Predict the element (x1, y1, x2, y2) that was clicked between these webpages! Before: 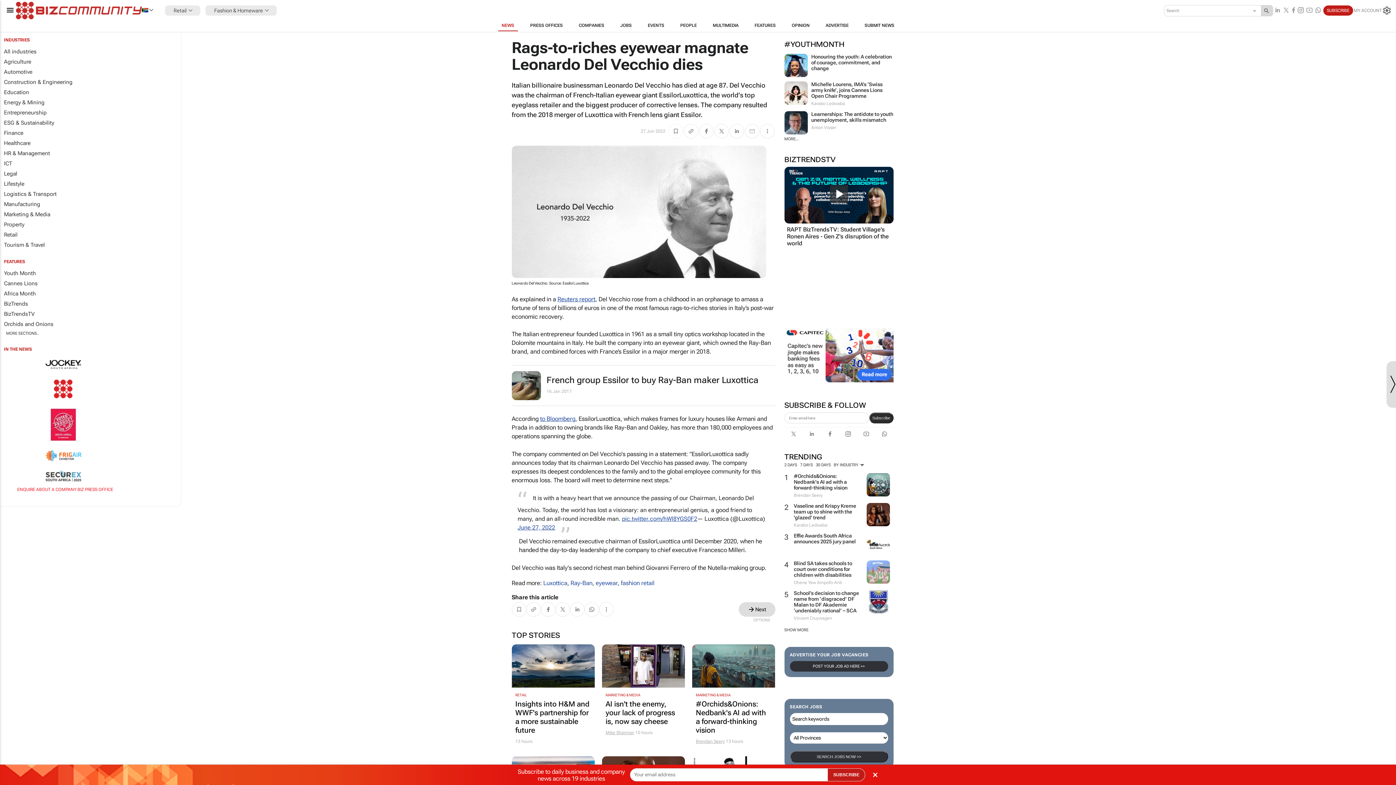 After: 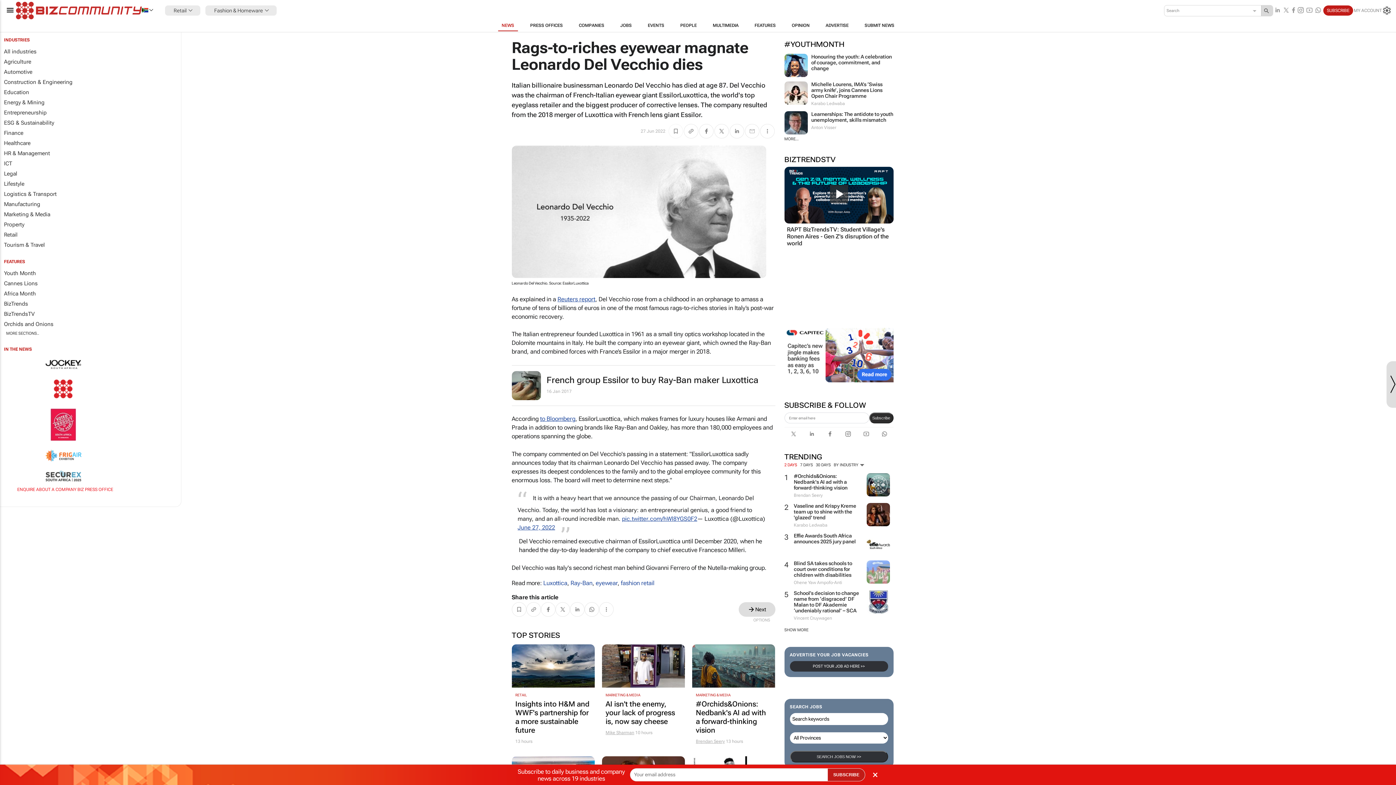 Action: bbox: (784, 462, 799, 467) label: 2 DAYS